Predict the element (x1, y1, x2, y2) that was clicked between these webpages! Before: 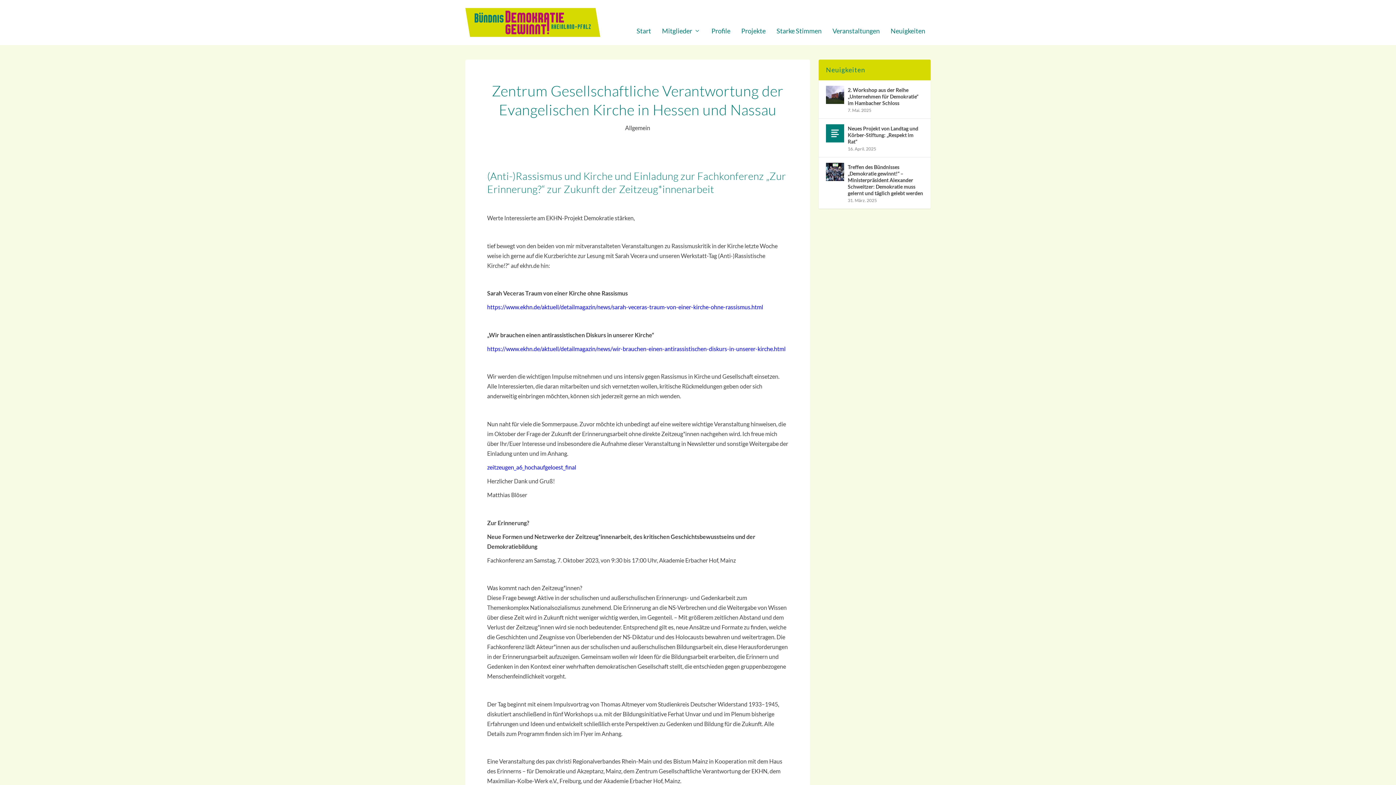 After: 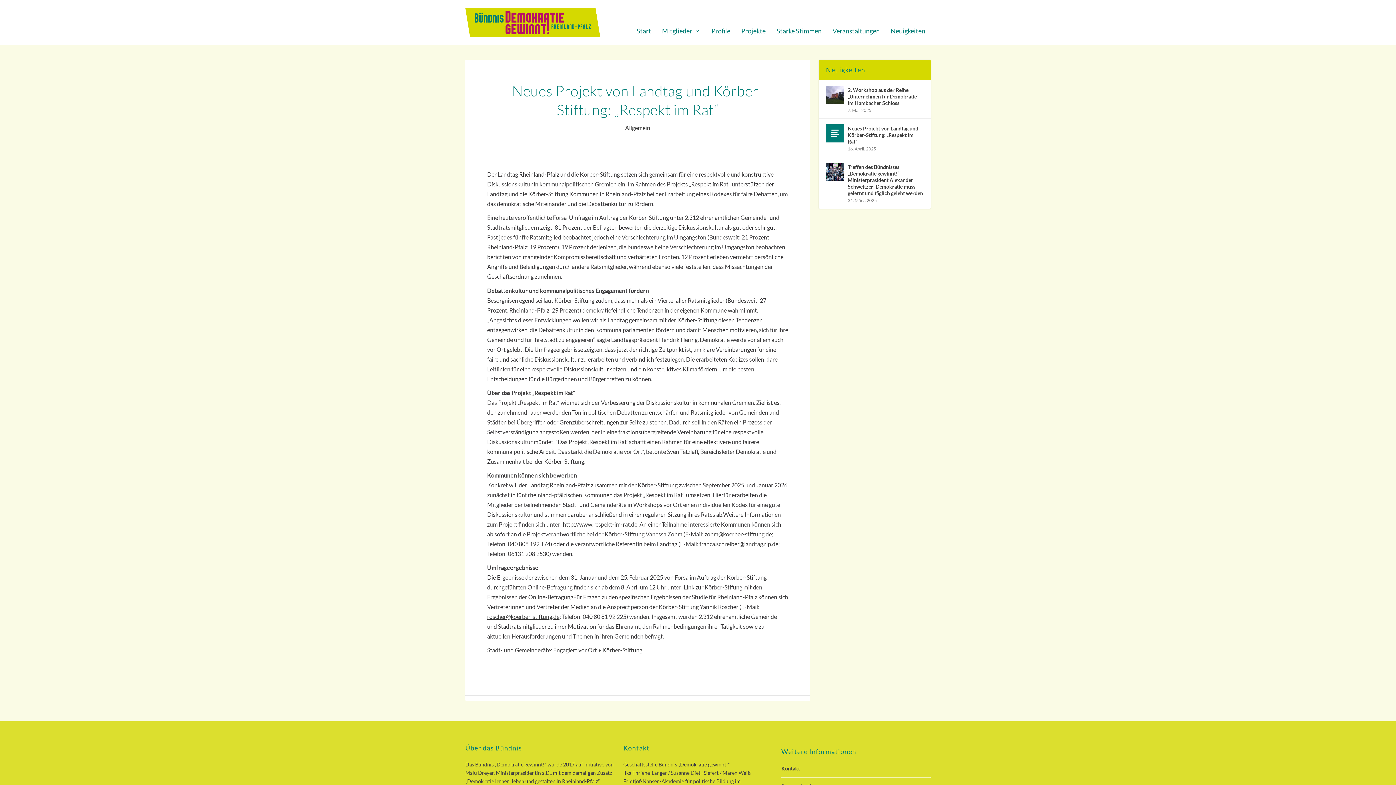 Action: bbox: (848, 124, 923, 146) label: Neues Projekt von Landtag und Körber-Stiftung: „Respekt im Rat“